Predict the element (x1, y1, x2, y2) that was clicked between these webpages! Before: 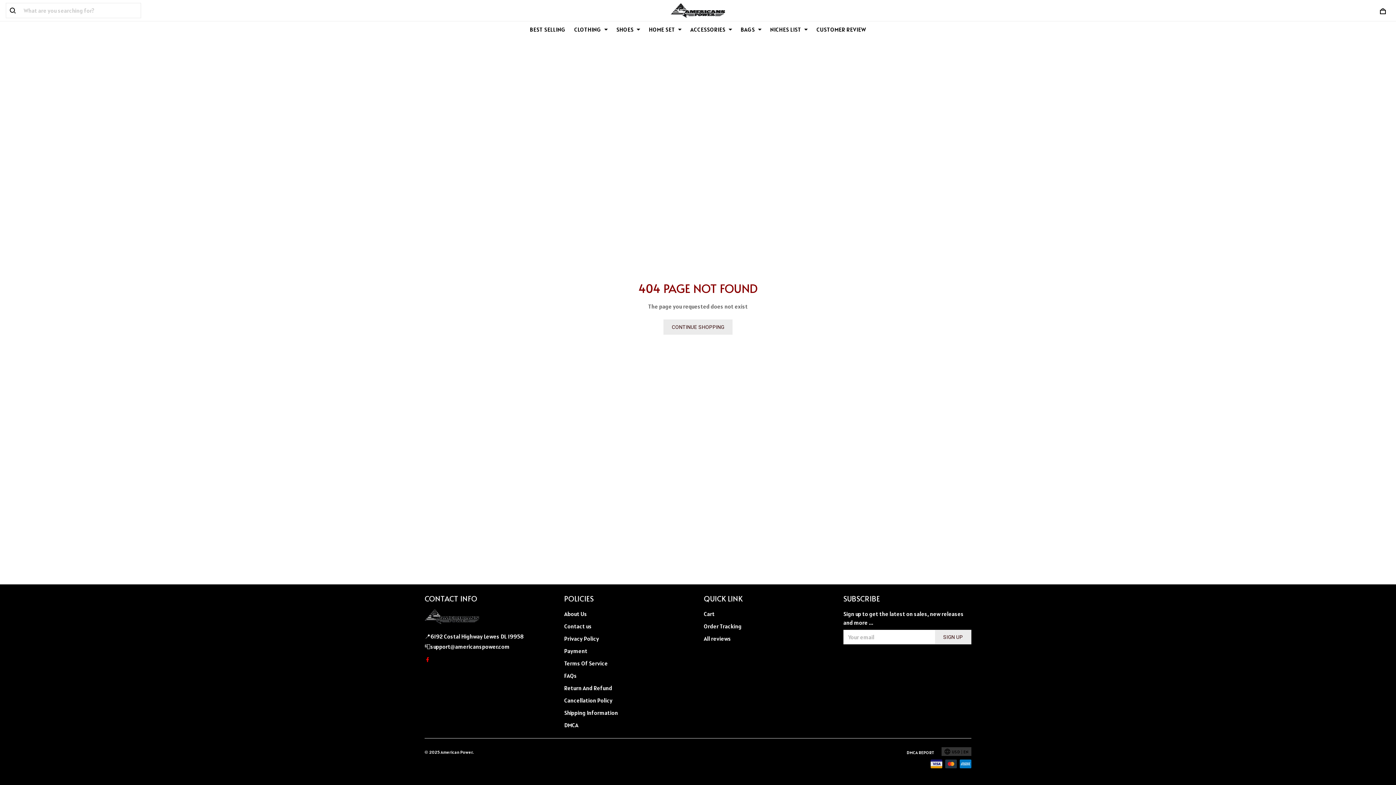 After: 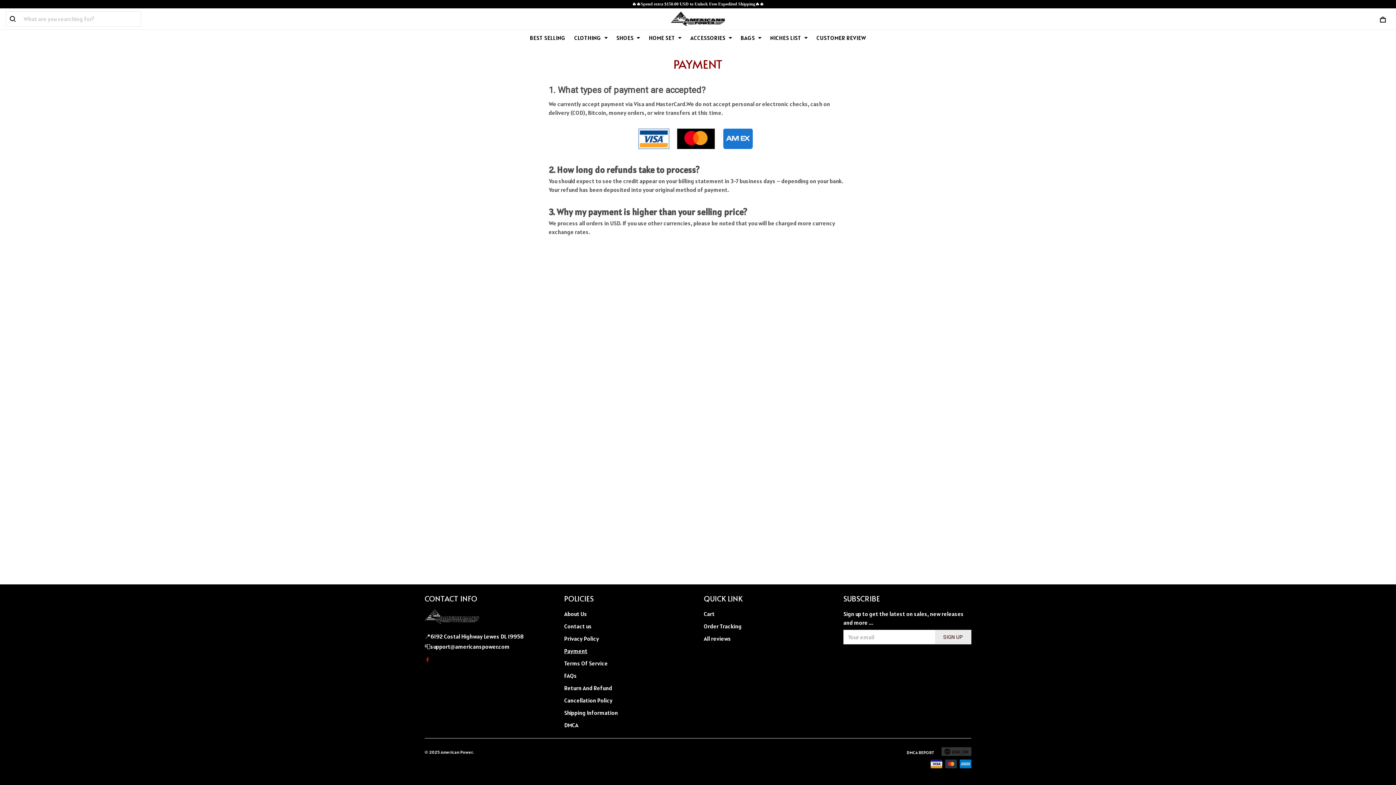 Action: label: Payment bbox: (564, 647, 587, 654)